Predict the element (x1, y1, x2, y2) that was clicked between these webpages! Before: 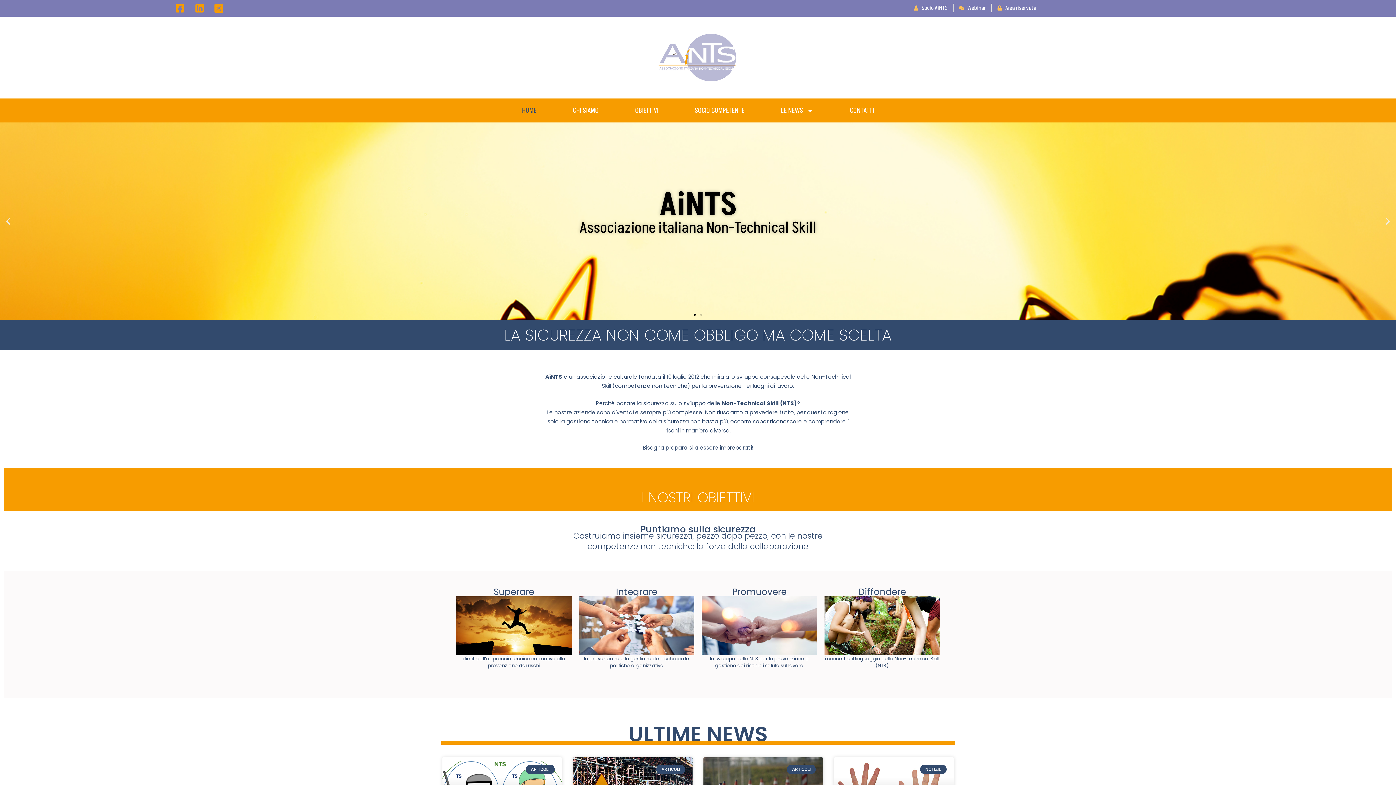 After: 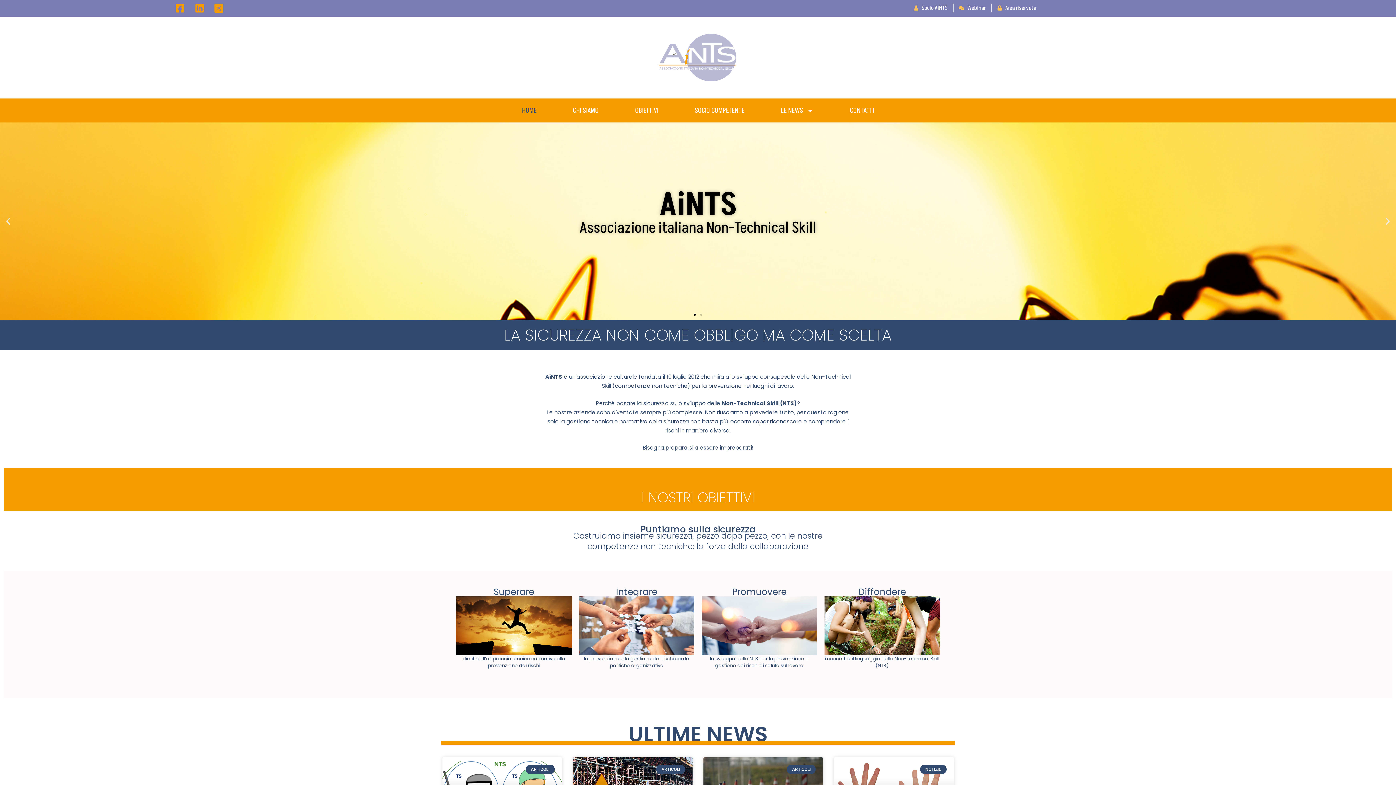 Action: label: Go to slide 1 bbox: (693, 313, 696, 316)